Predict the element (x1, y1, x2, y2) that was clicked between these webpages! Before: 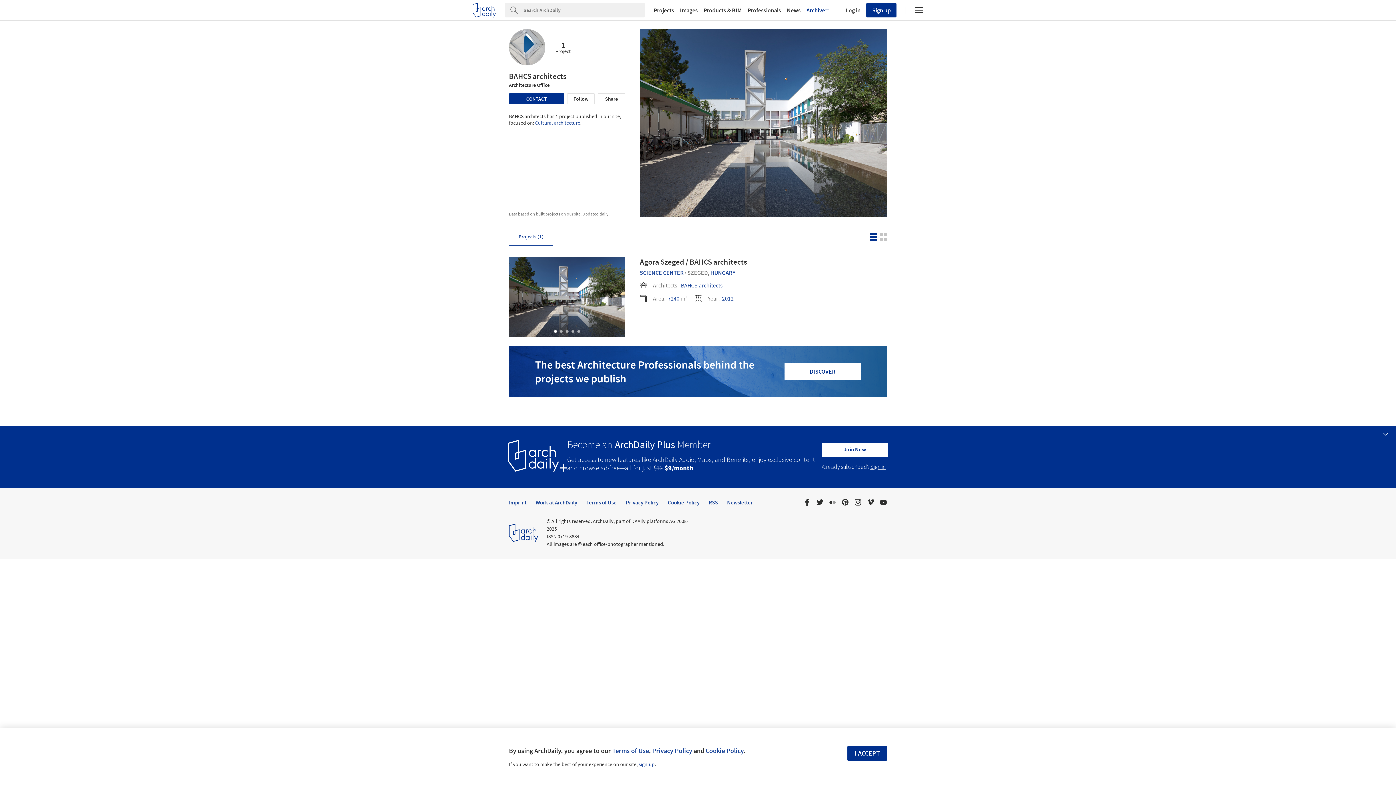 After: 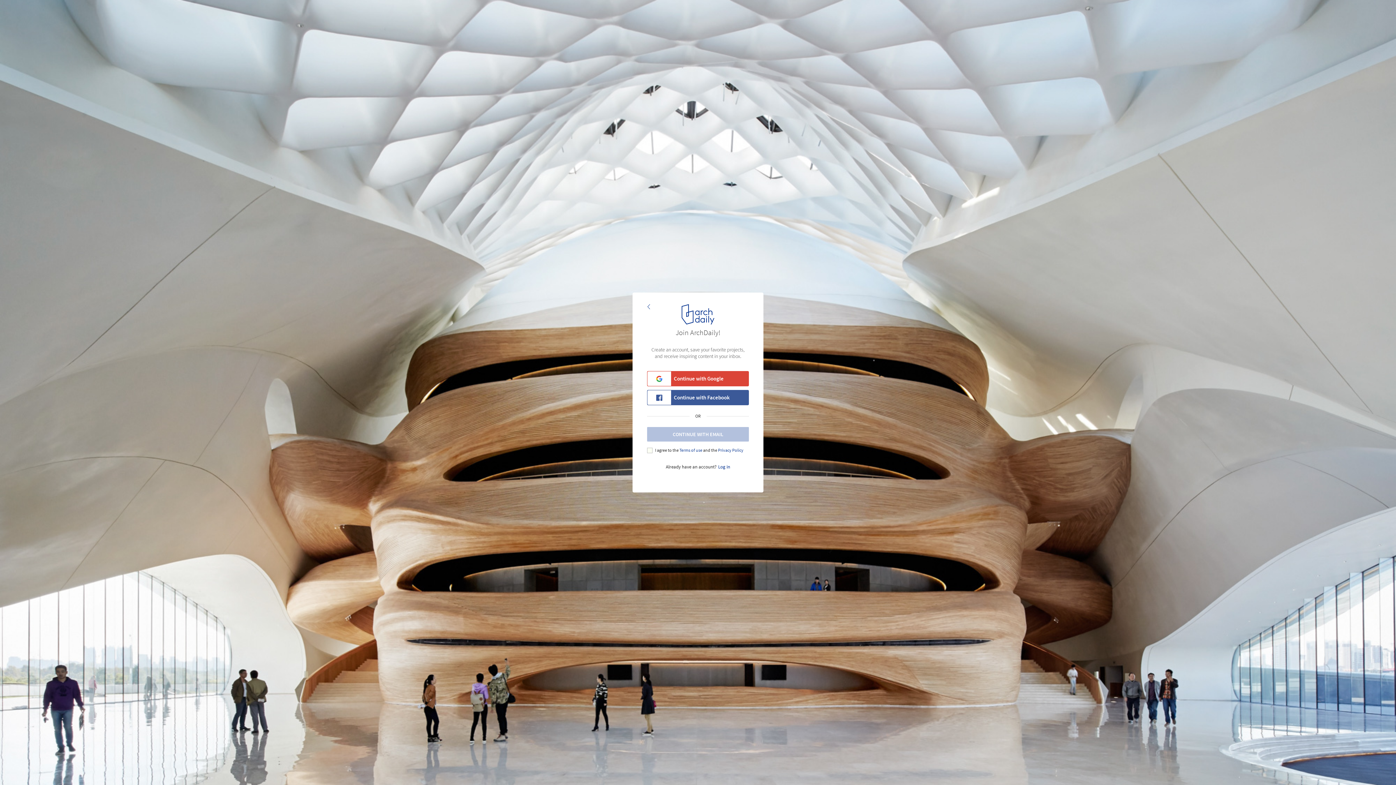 Action: bbox: (638, 761, 654, 768) label: sign-up